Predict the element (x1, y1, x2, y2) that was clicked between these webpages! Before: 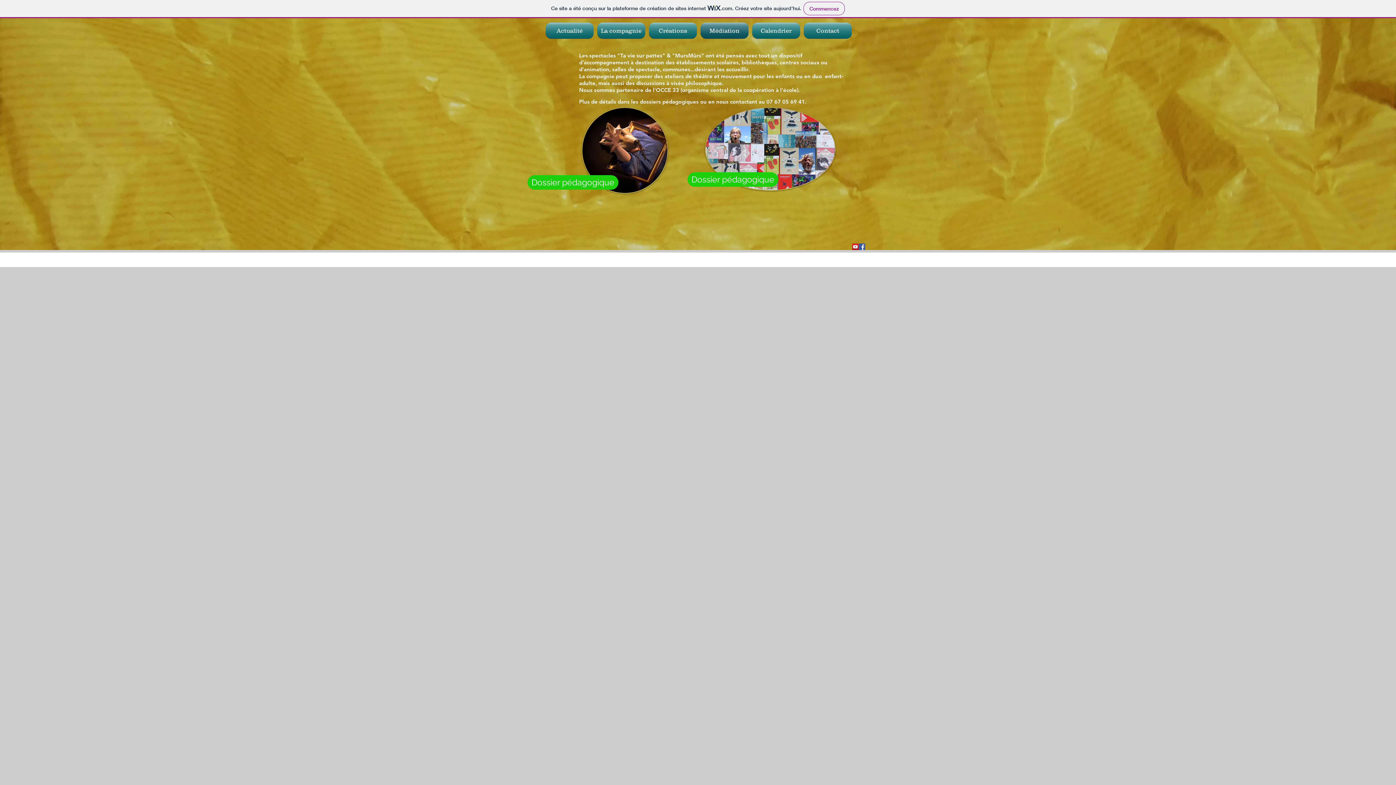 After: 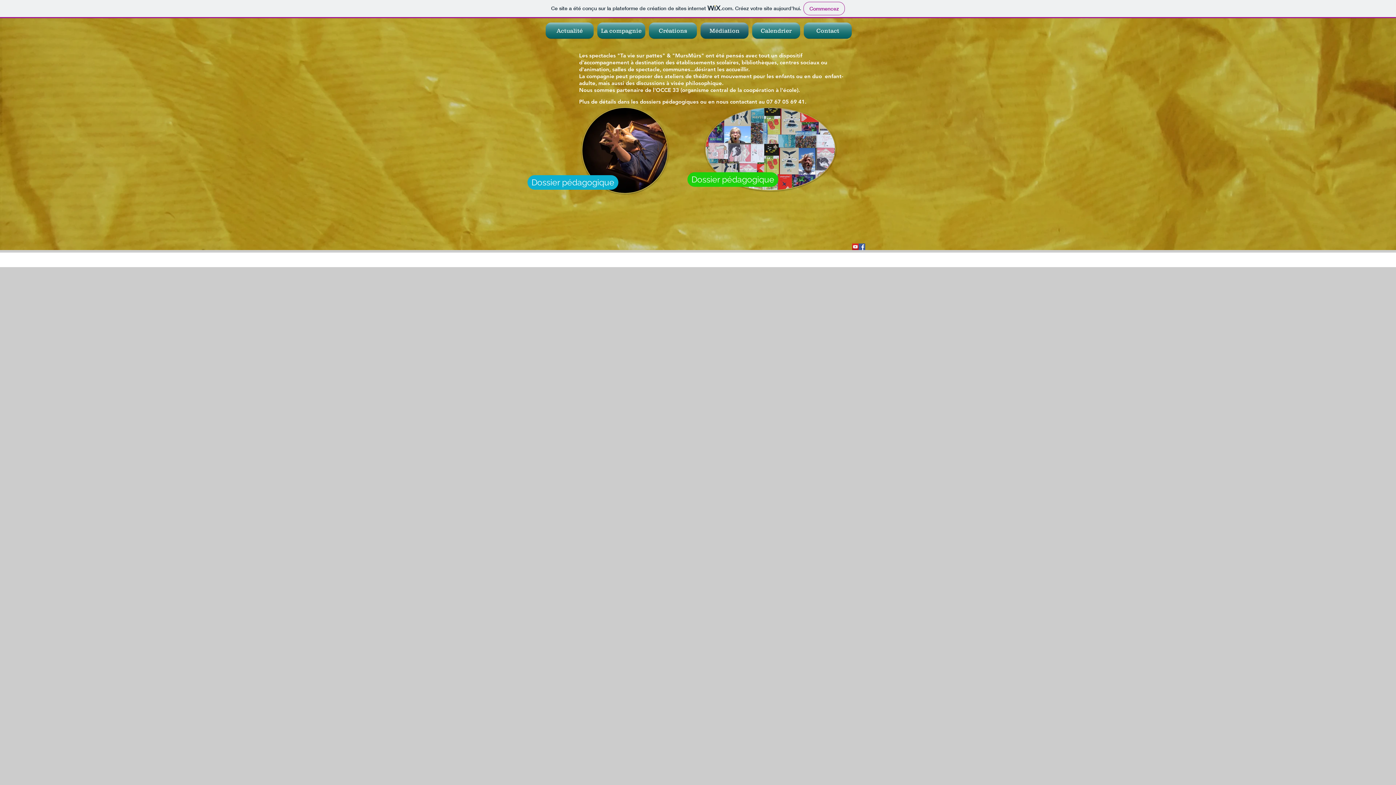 Action: label: Dossier pédagogique bbox: (527, 175, 618, 189)